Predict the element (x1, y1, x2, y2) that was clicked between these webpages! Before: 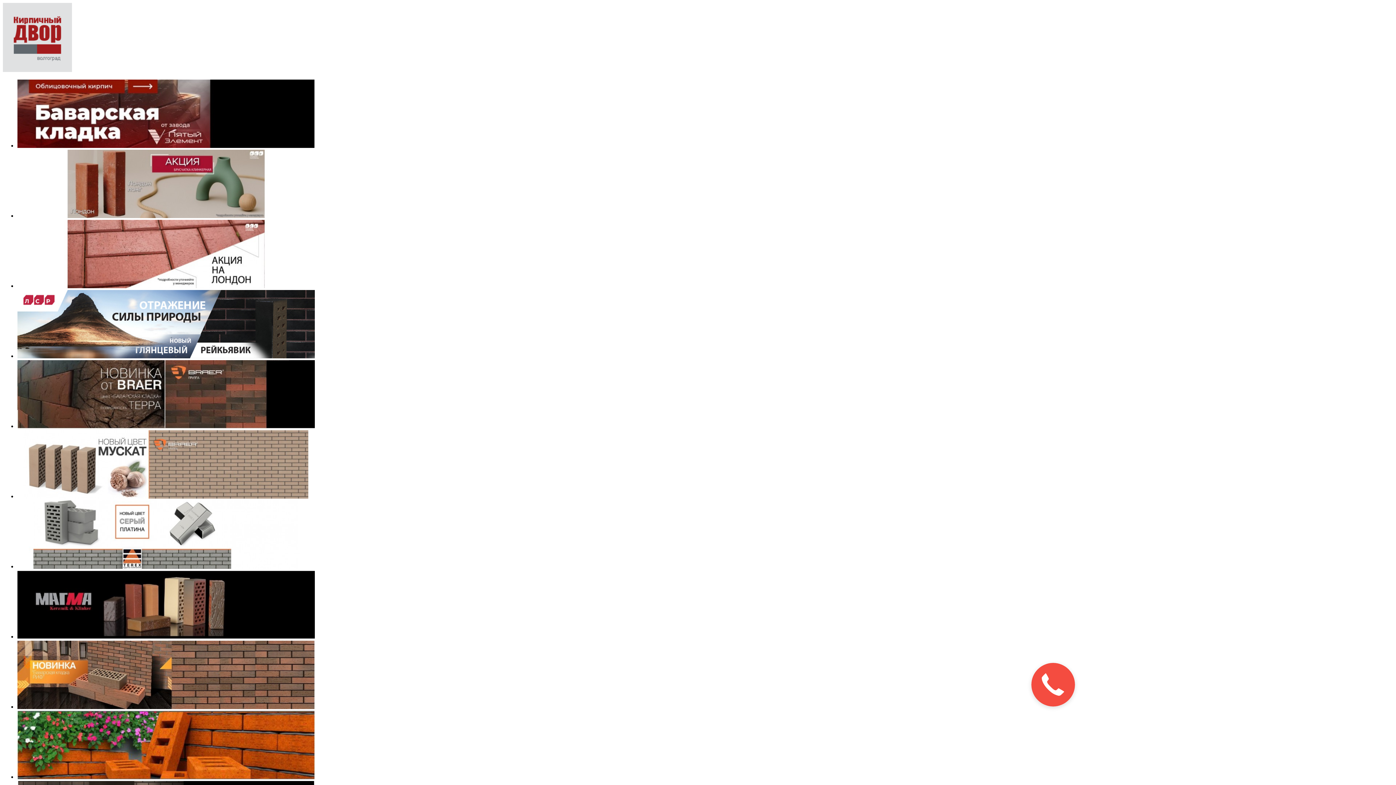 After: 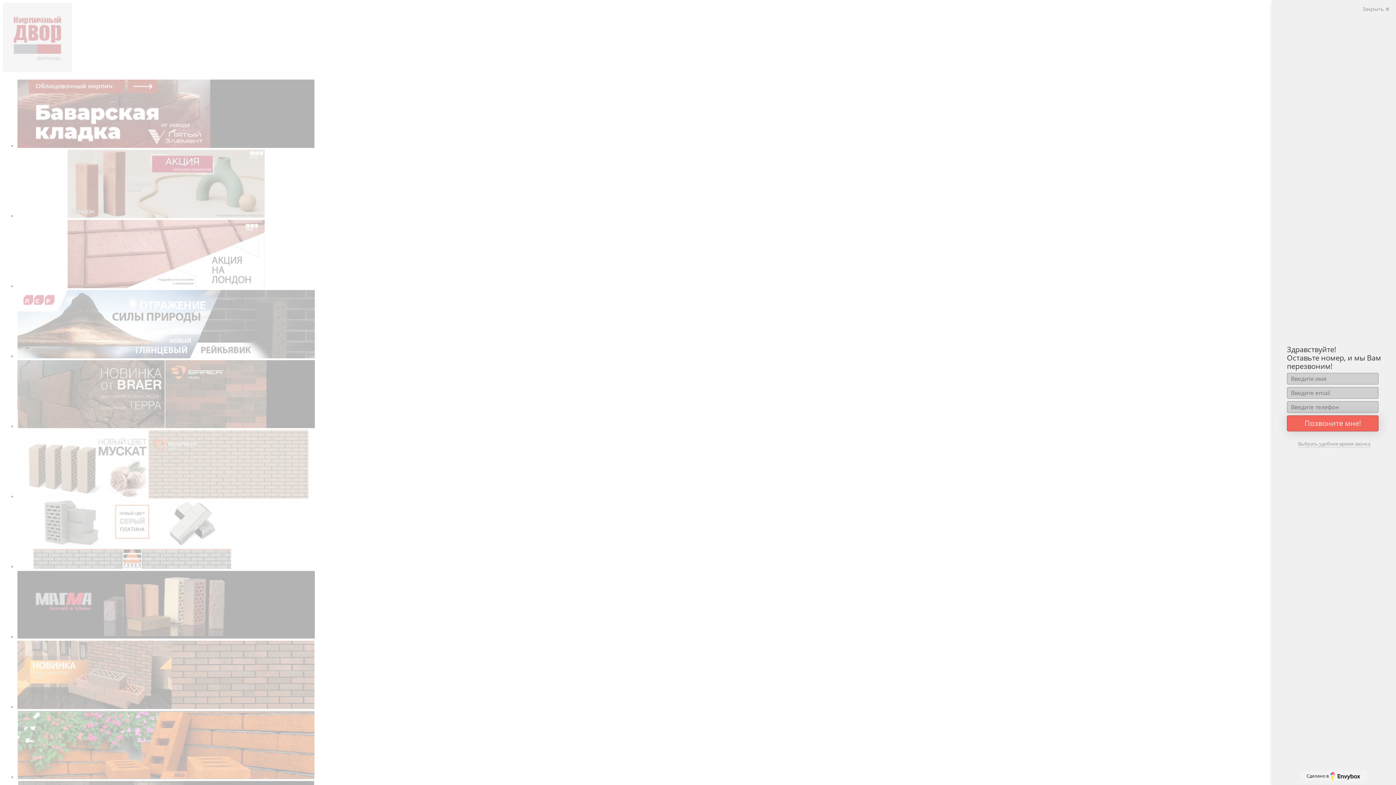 Action: bbox: (1031, 663, 1075, 706)